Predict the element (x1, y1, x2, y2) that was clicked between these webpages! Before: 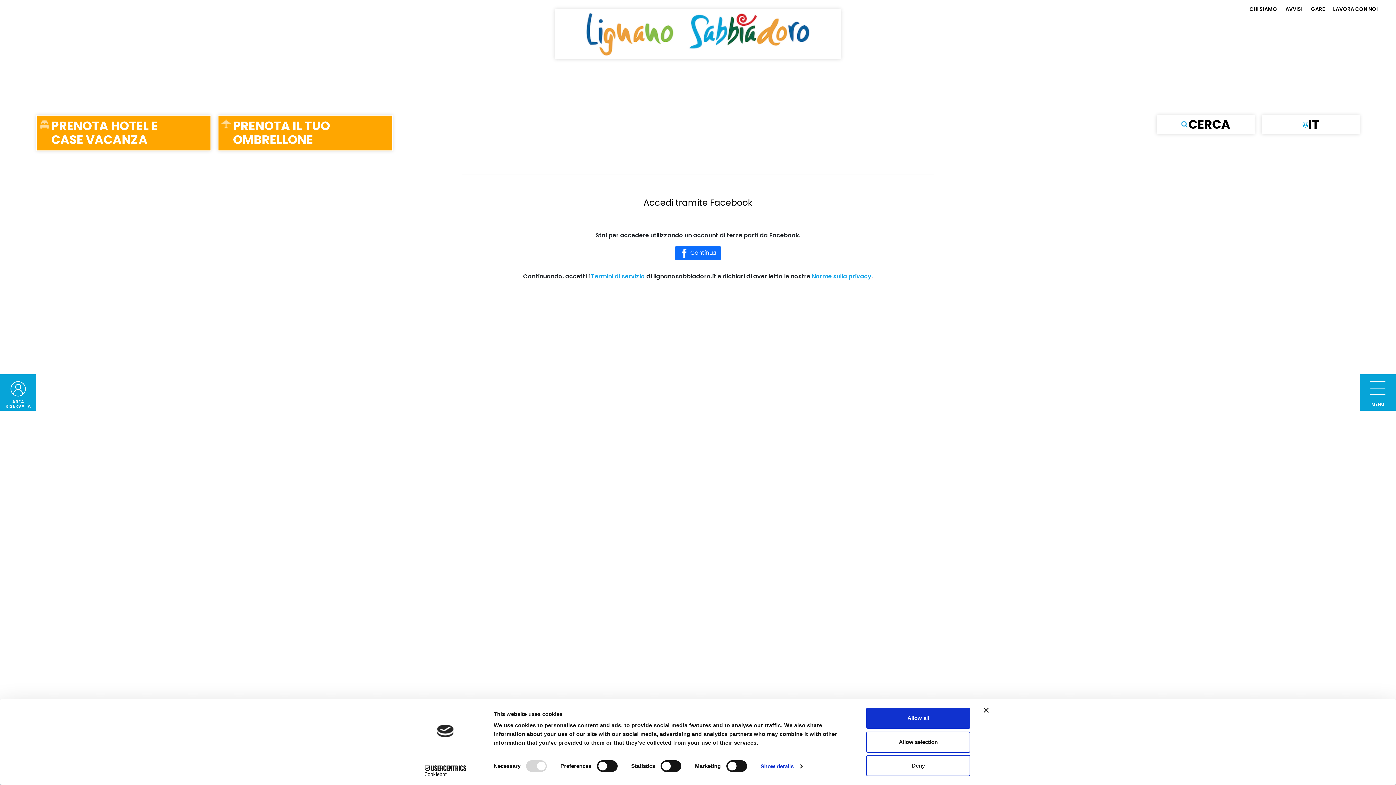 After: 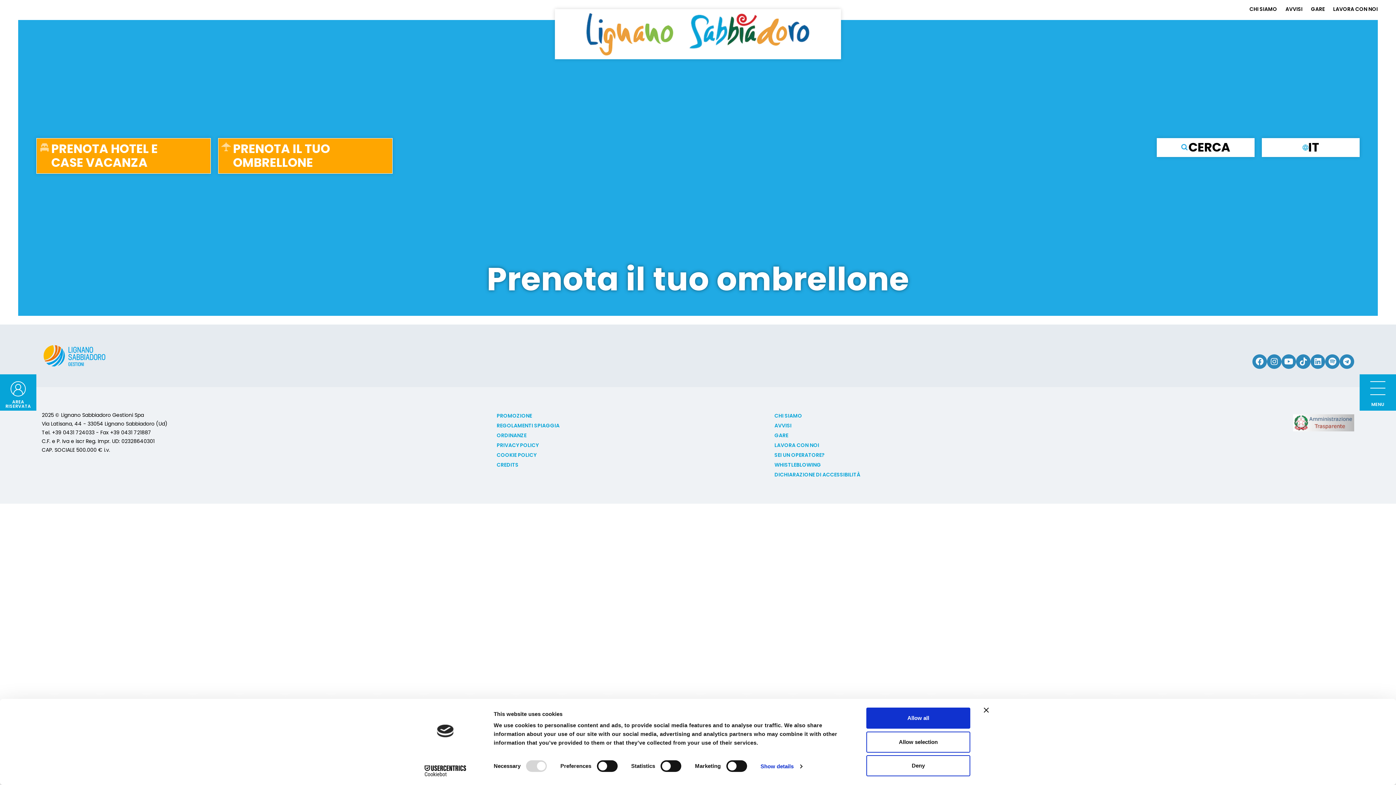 Action: label: PRENOTA IL TUO OMBRELLONE bbox: (218, 115, 392, 150)